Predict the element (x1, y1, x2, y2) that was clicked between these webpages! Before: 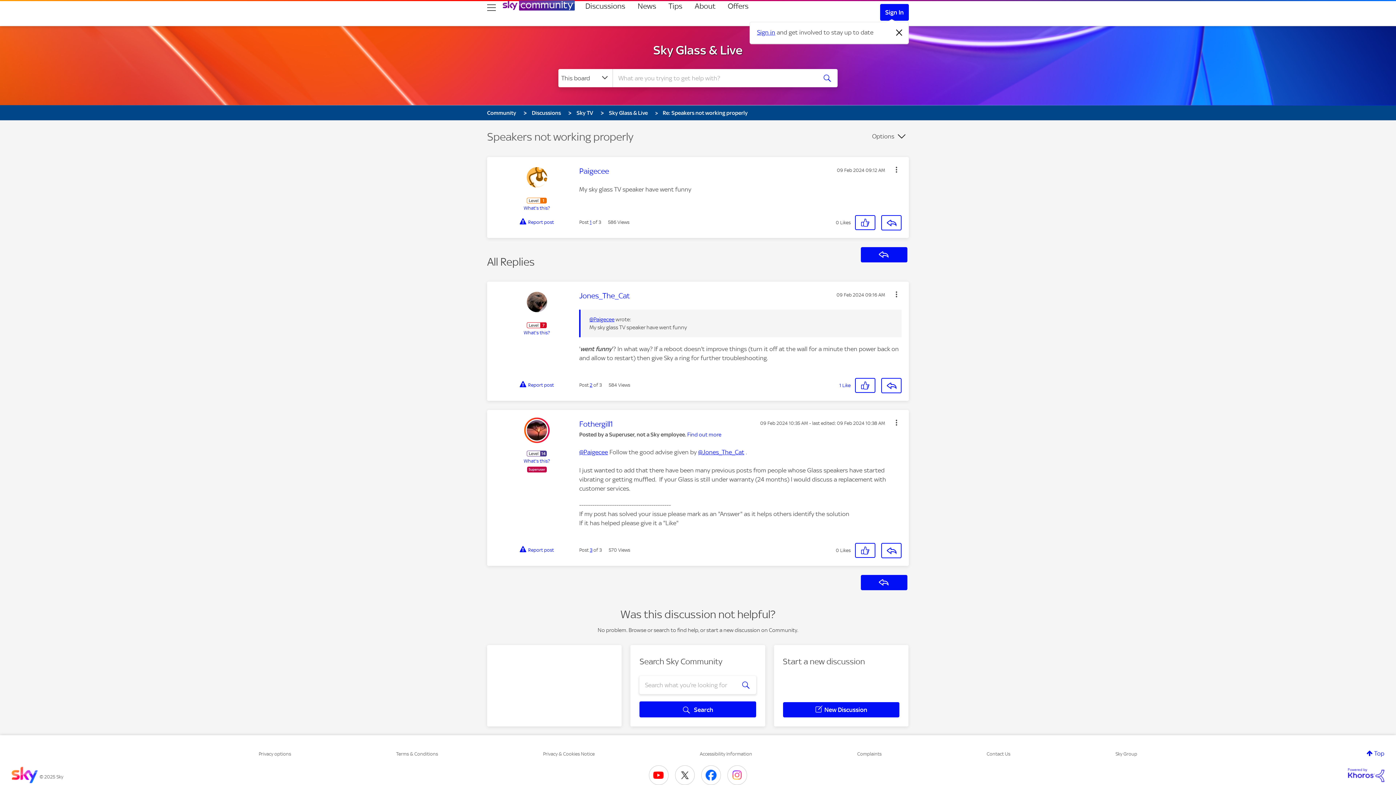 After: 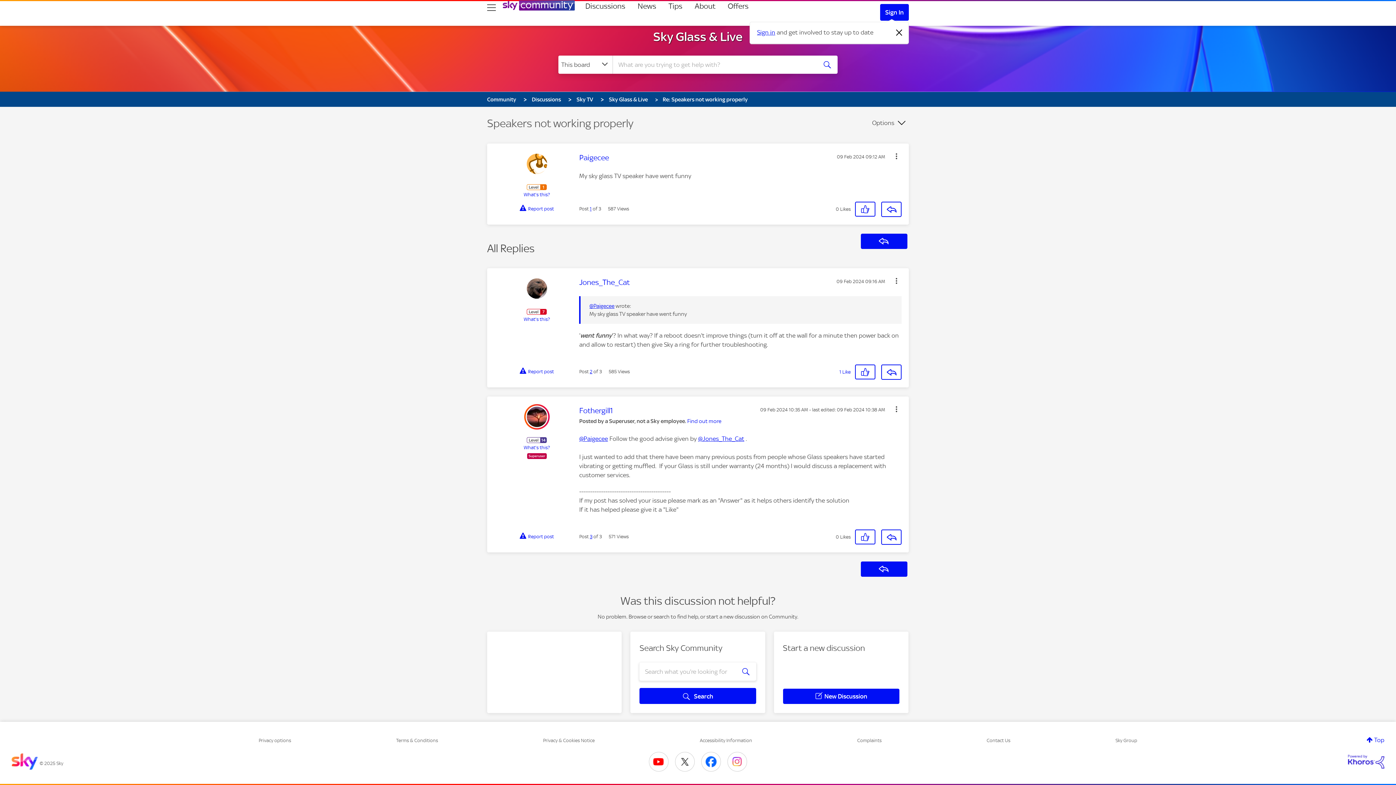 Action: bbox: (589, 547, 592, 553) label: Post 3 of 3